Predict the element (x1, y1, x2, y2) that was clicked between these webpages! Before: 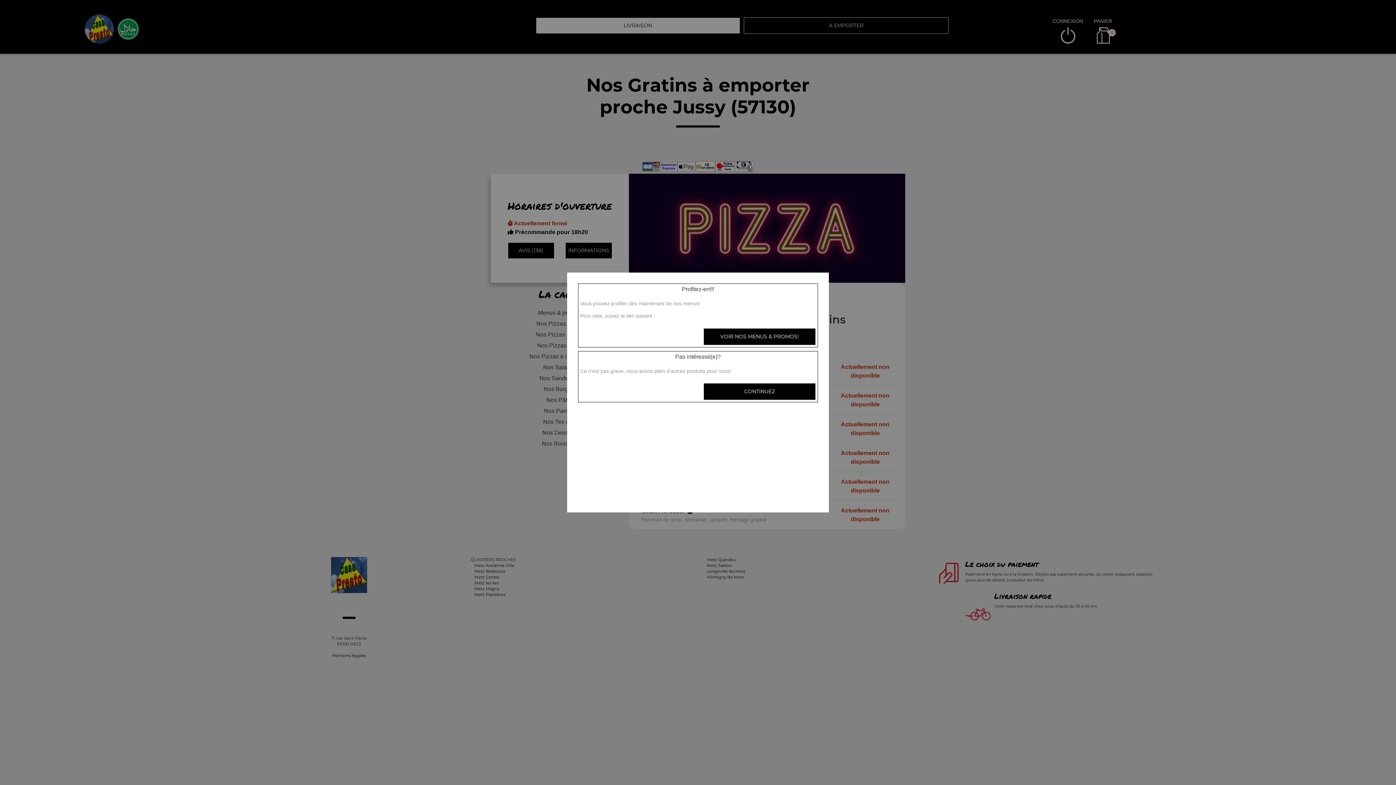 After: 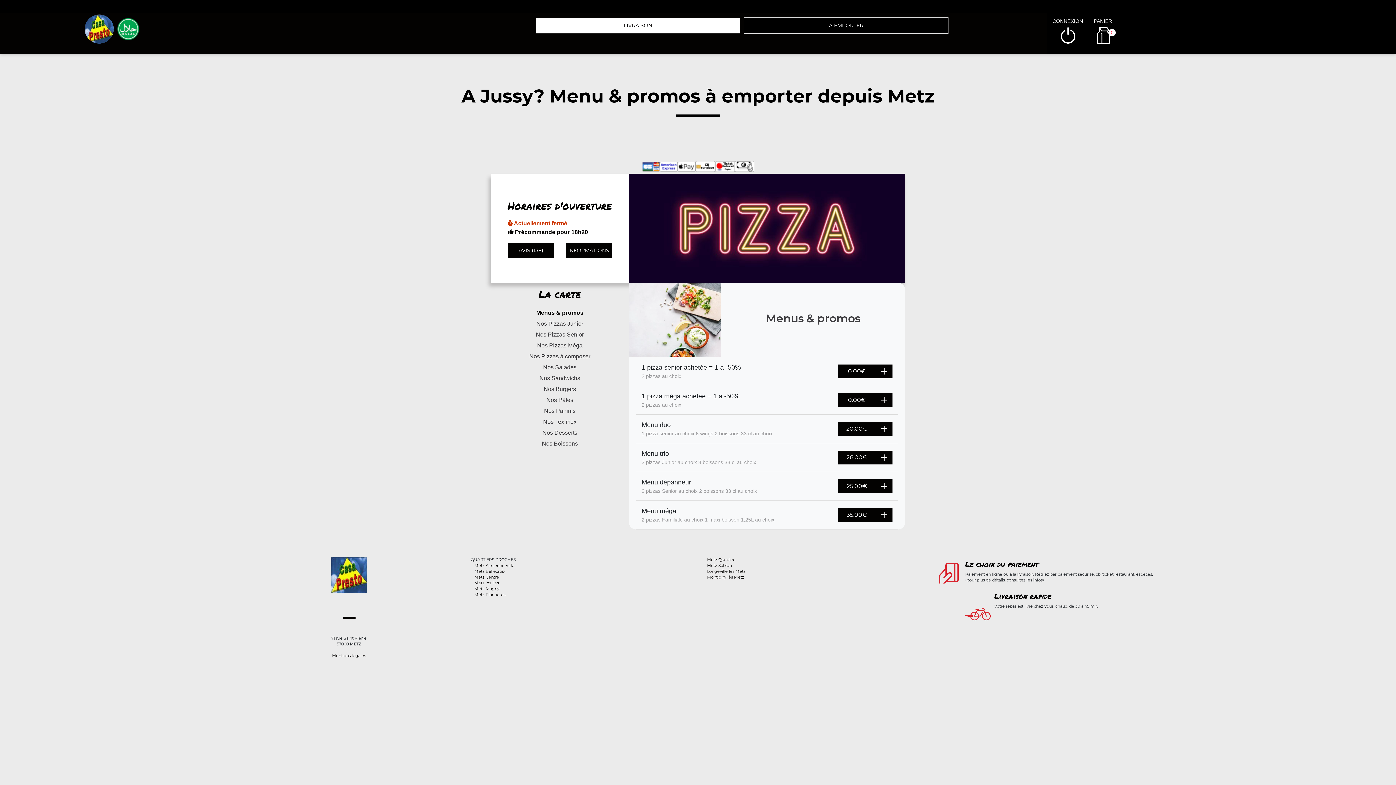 Action: bbox: (703, 328, 816, 345) label: VOIR NOS MENUS & PROMOS!